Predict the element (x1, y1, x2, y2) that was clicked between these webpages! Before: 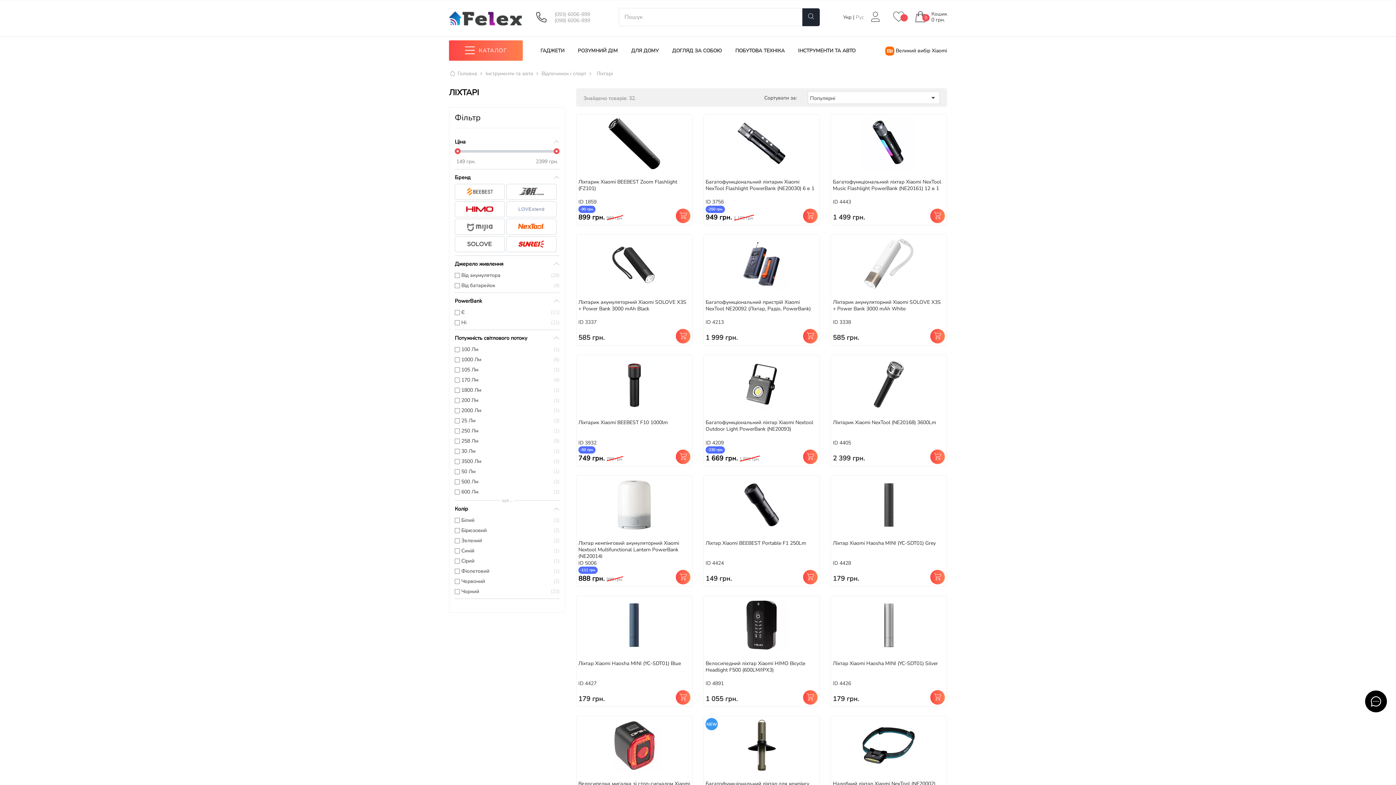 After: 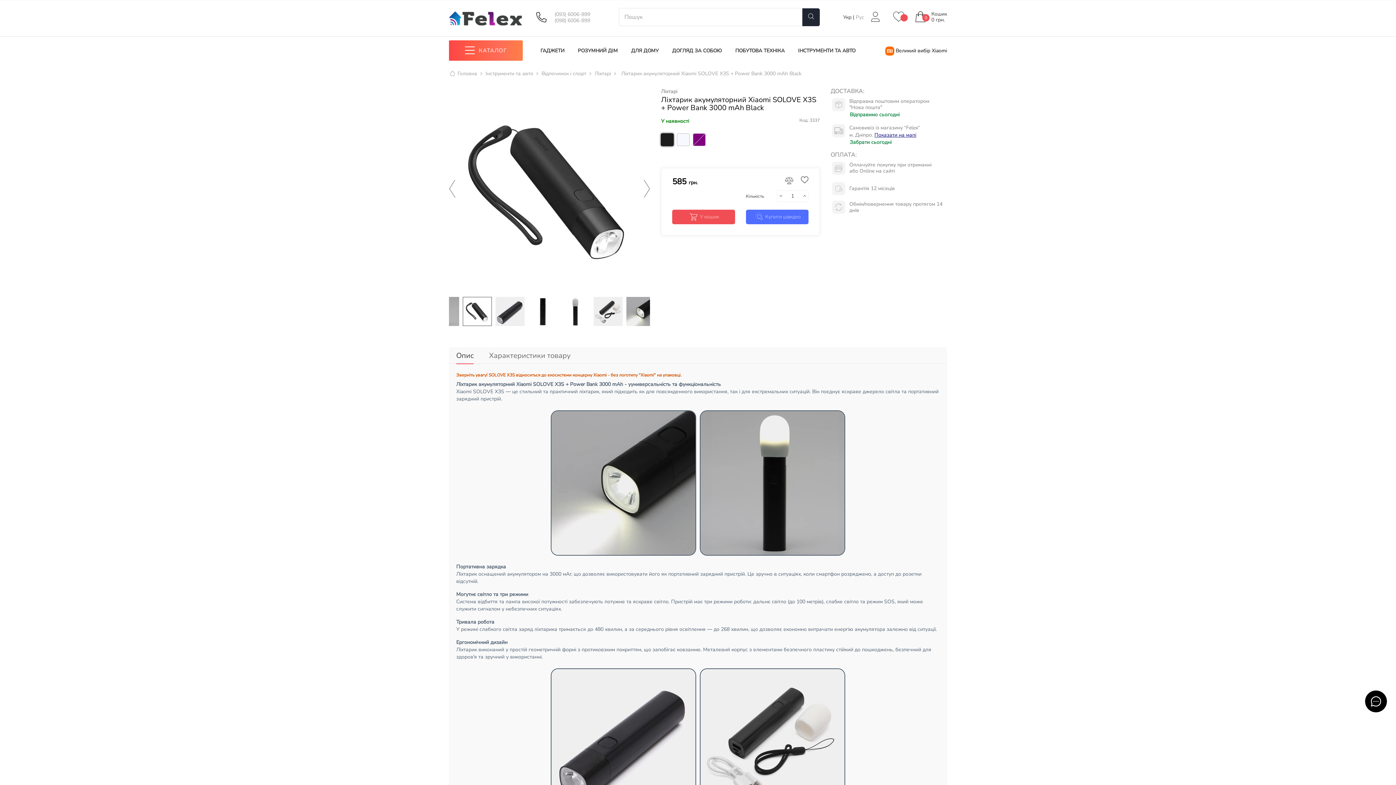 Action: bbox: (578, 236, 690, 291)